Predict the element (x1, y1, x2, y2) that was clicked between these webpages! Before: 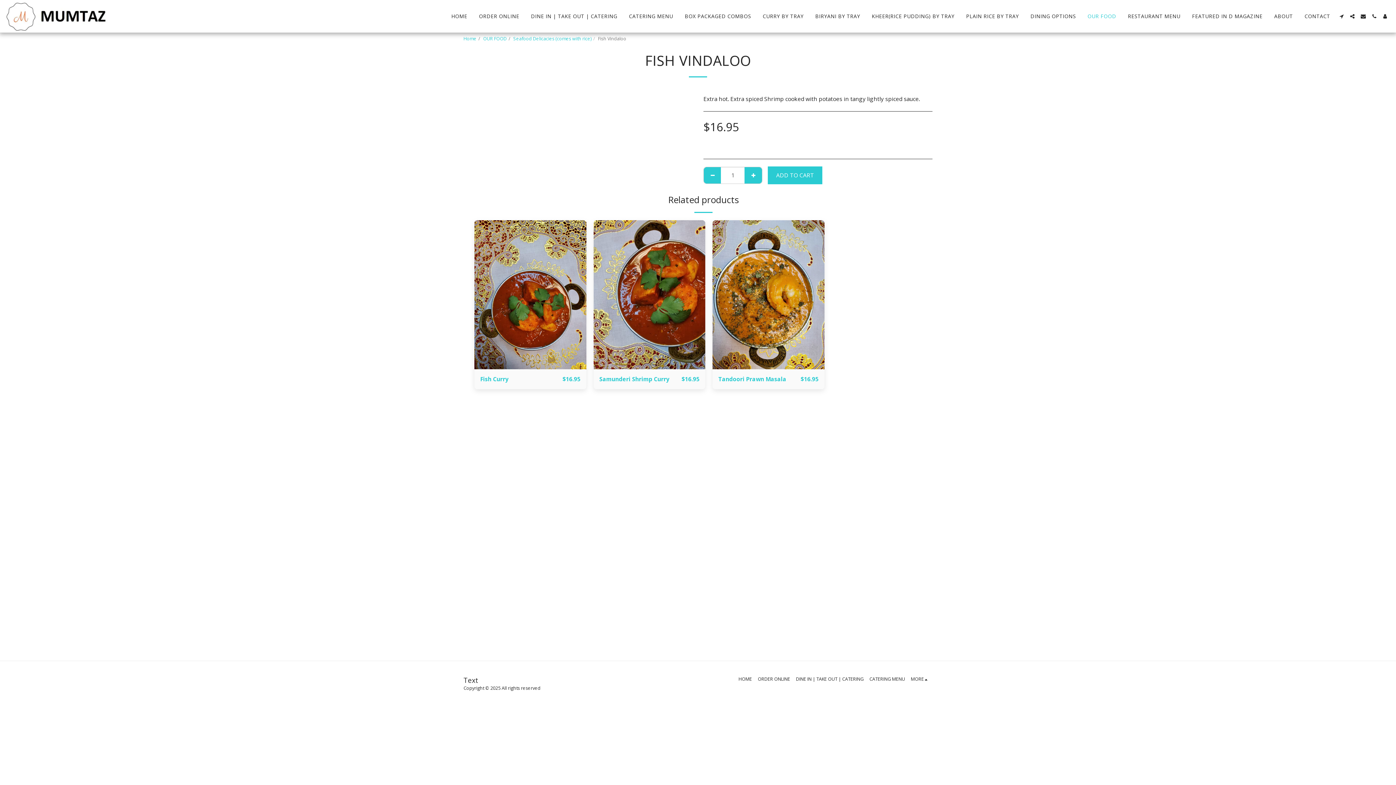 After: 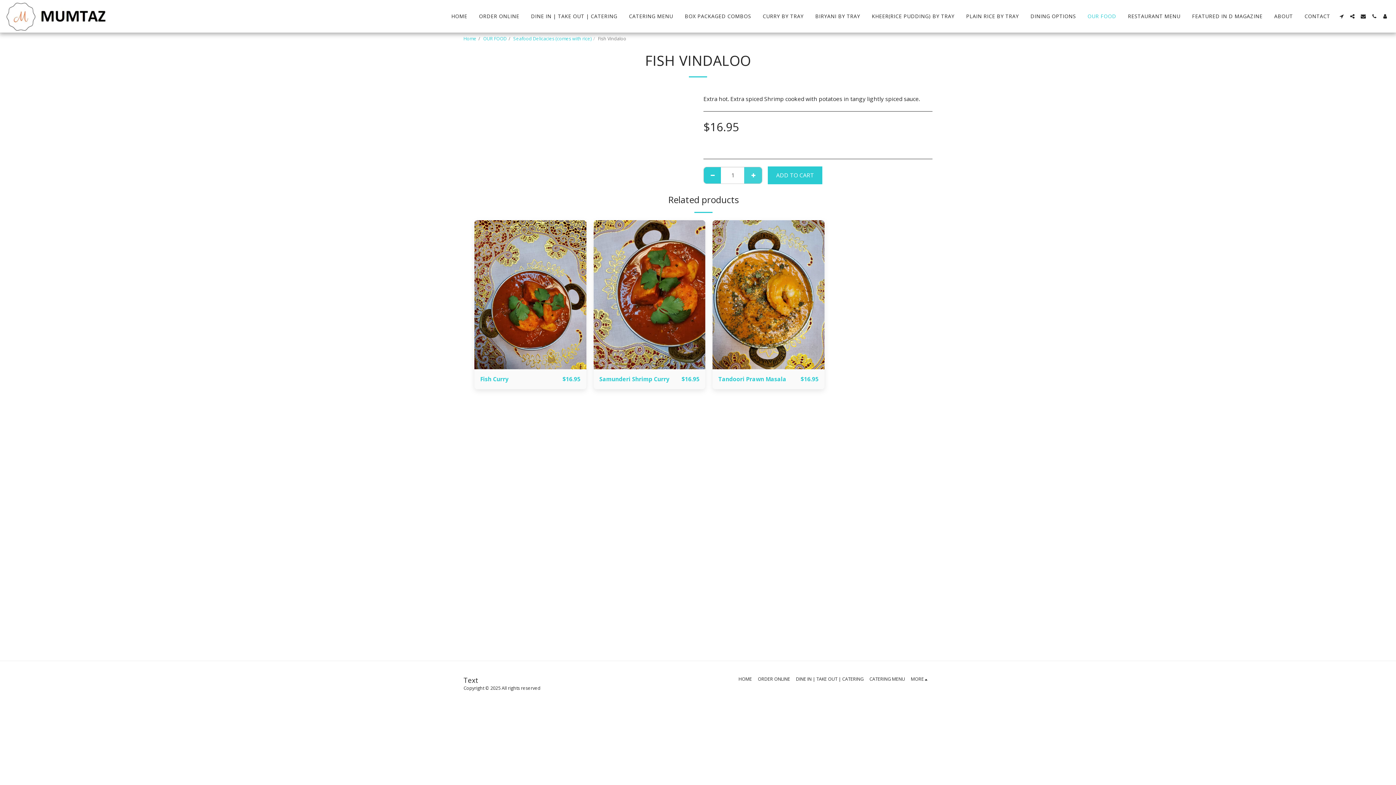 Action: bbox: (744, 167, 762, 183) label:  